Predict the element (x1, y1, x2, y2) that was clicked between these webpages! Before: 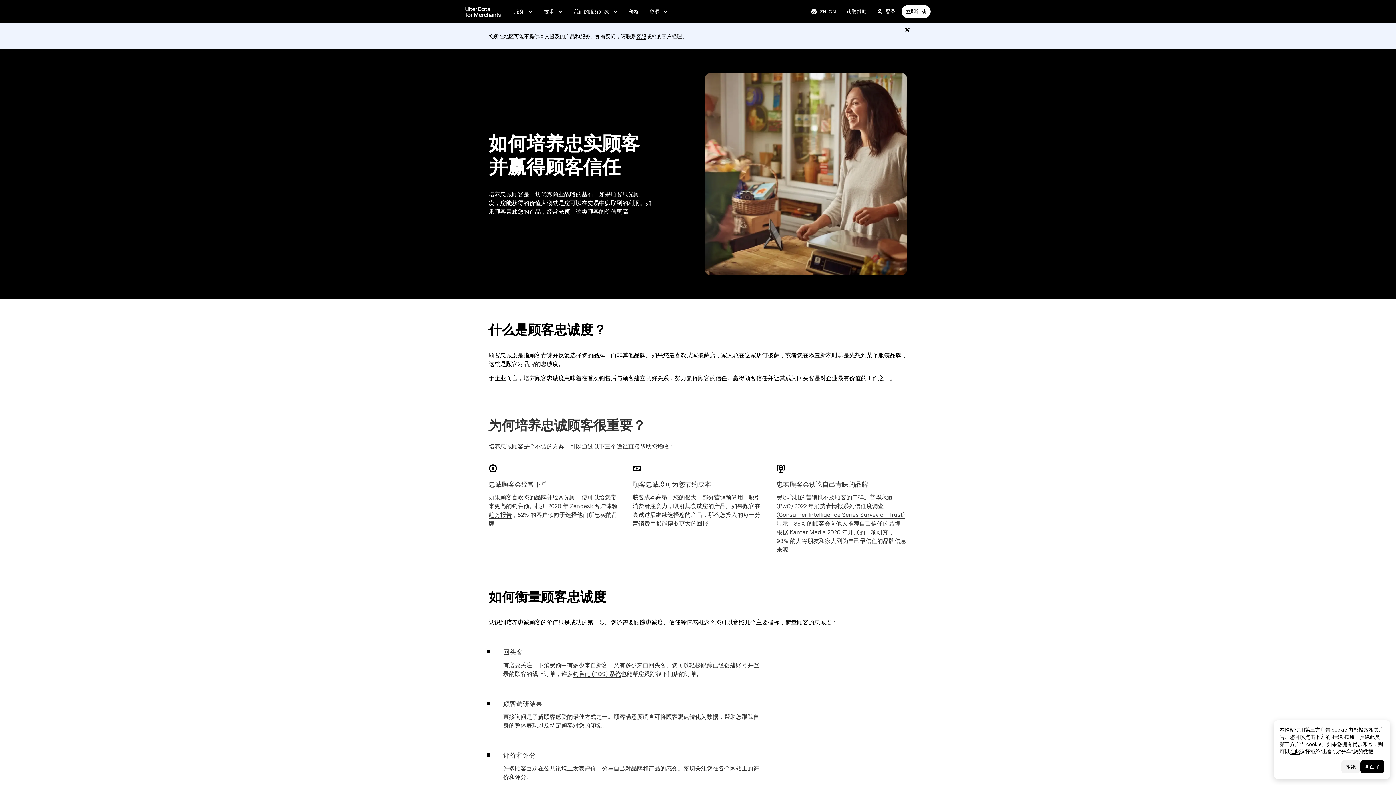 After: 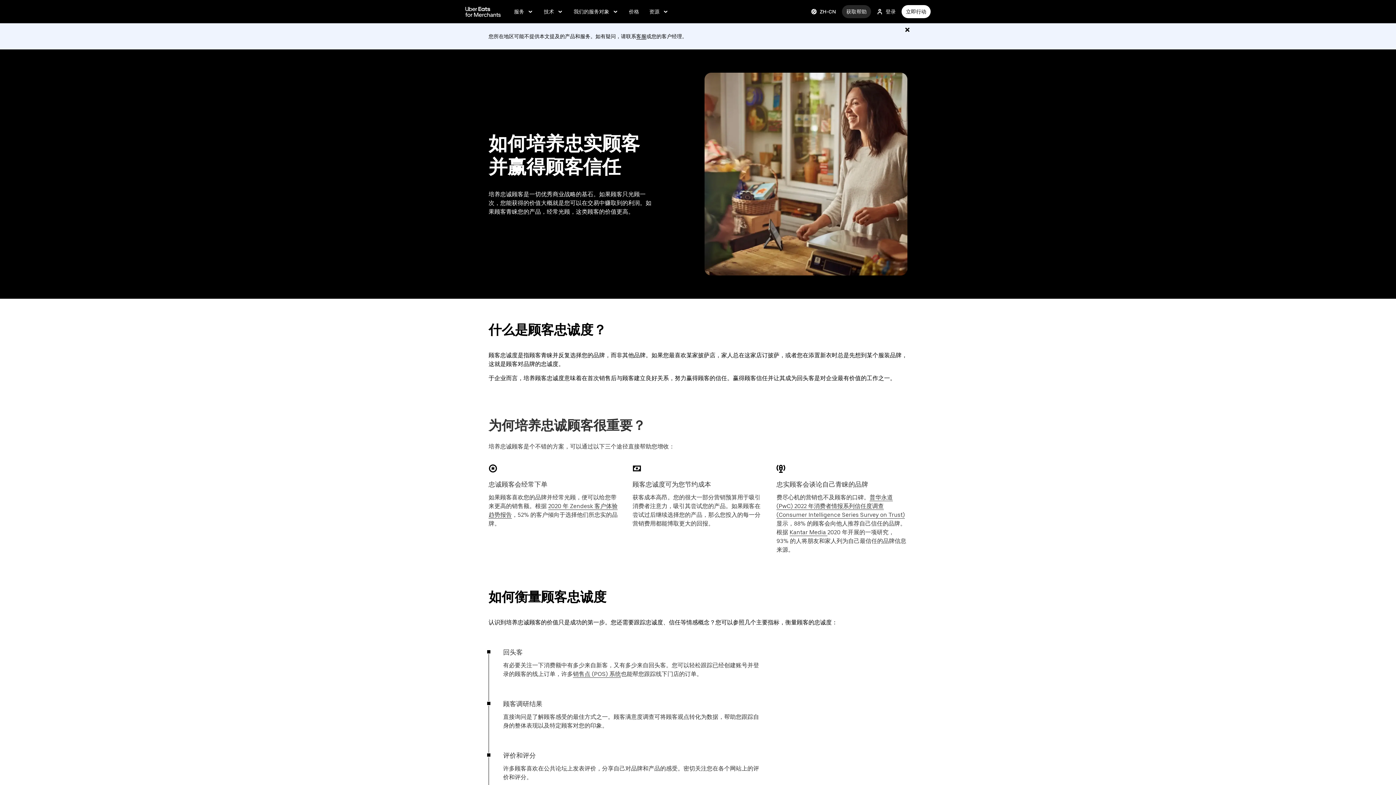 Action: bbox: (842, 5, 871, 18) label: 获取帮助